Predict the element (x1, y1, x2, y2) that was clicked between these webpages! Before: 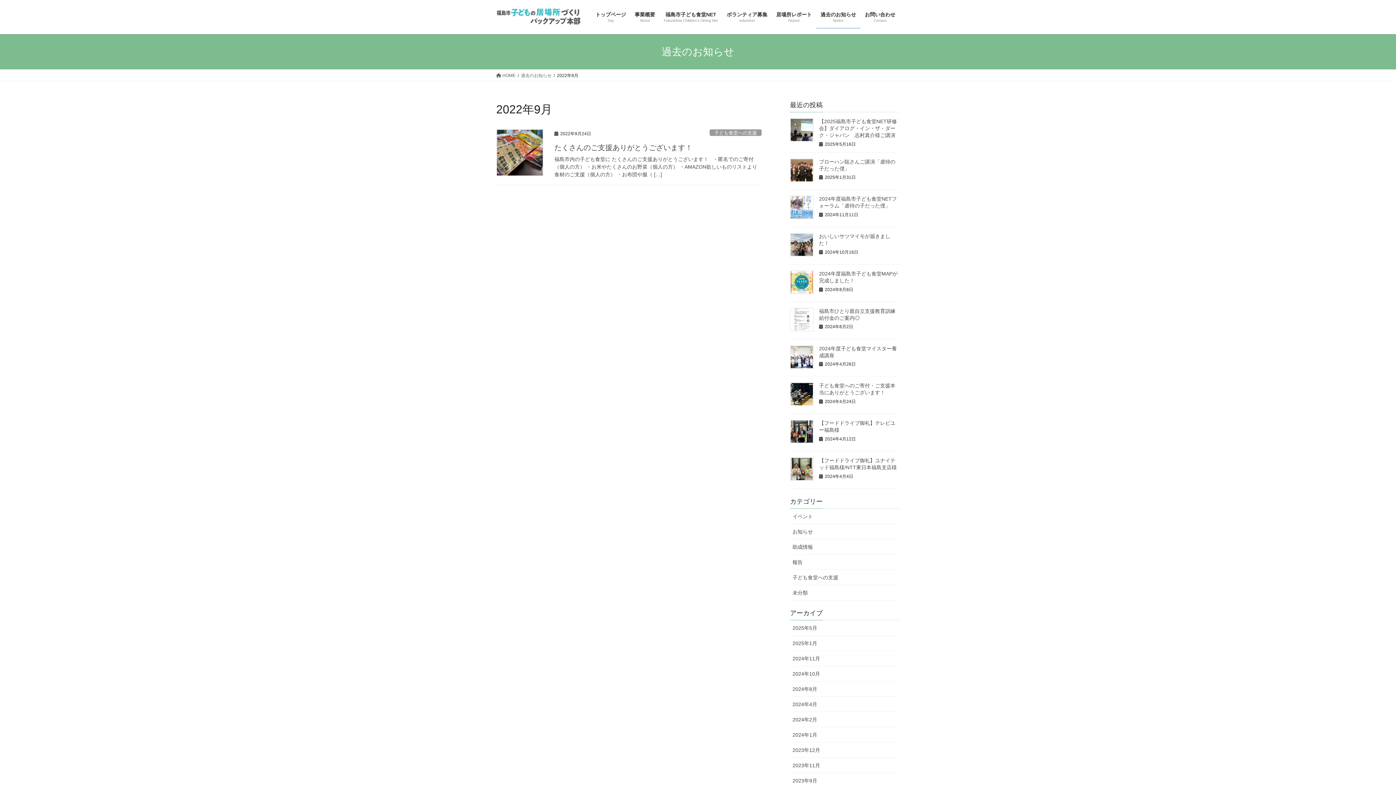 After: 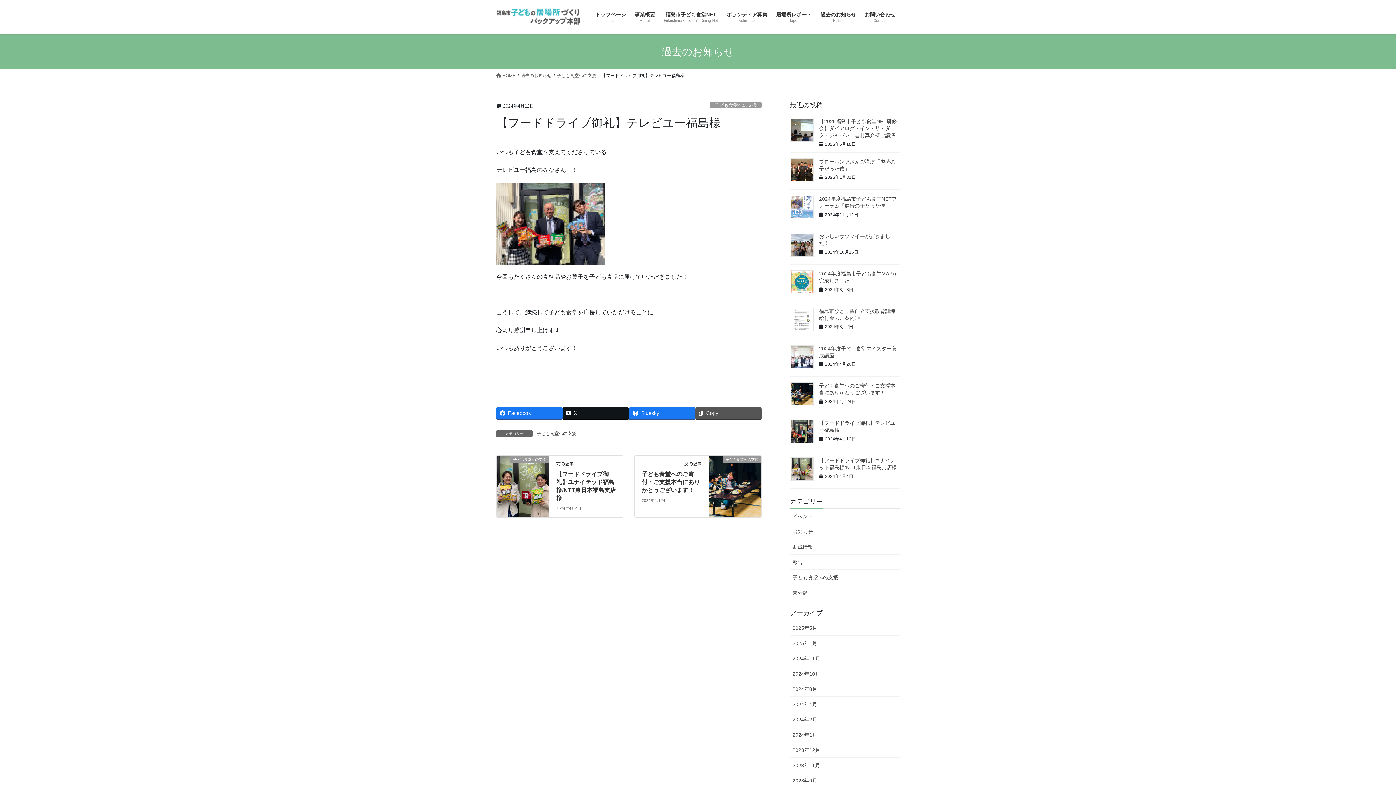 Action: bbox: (790, 420, 813, 443)